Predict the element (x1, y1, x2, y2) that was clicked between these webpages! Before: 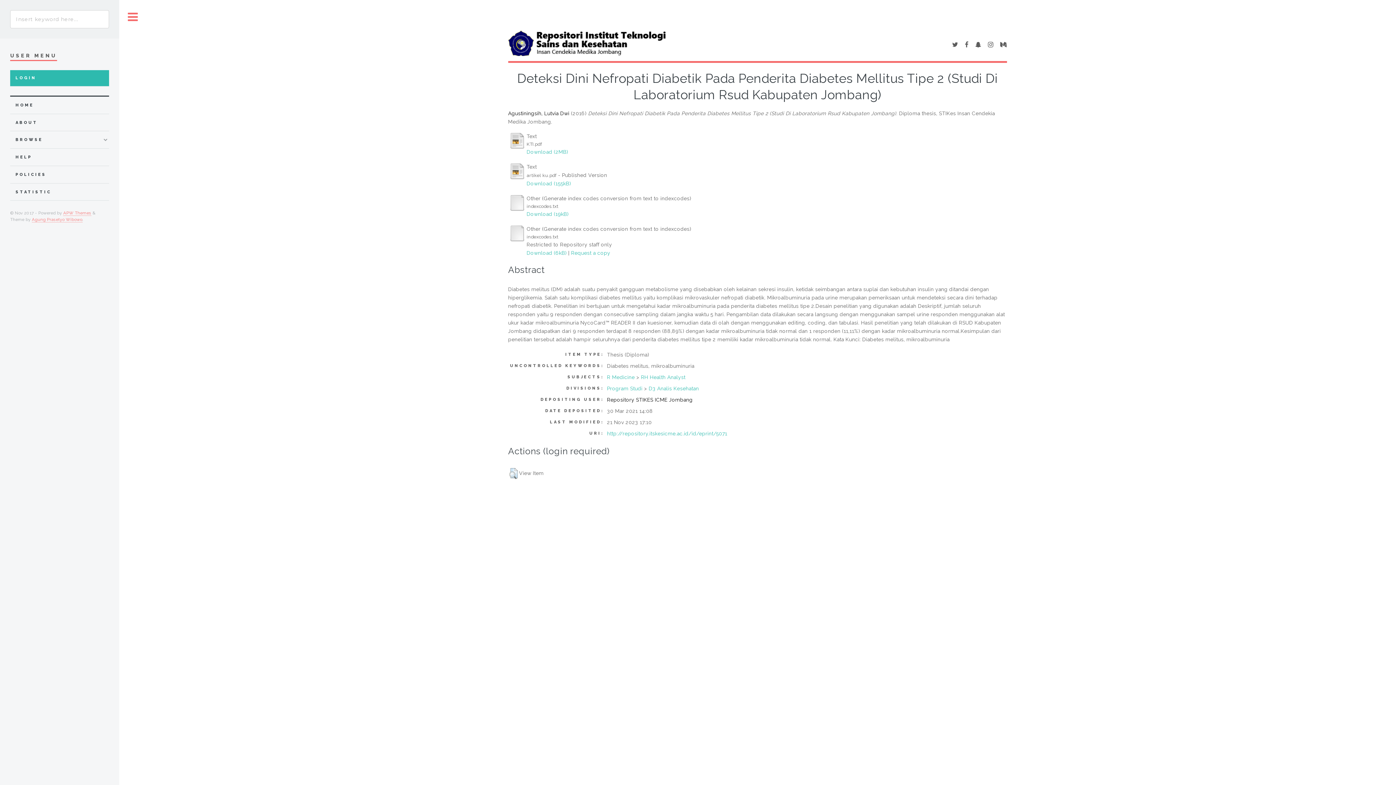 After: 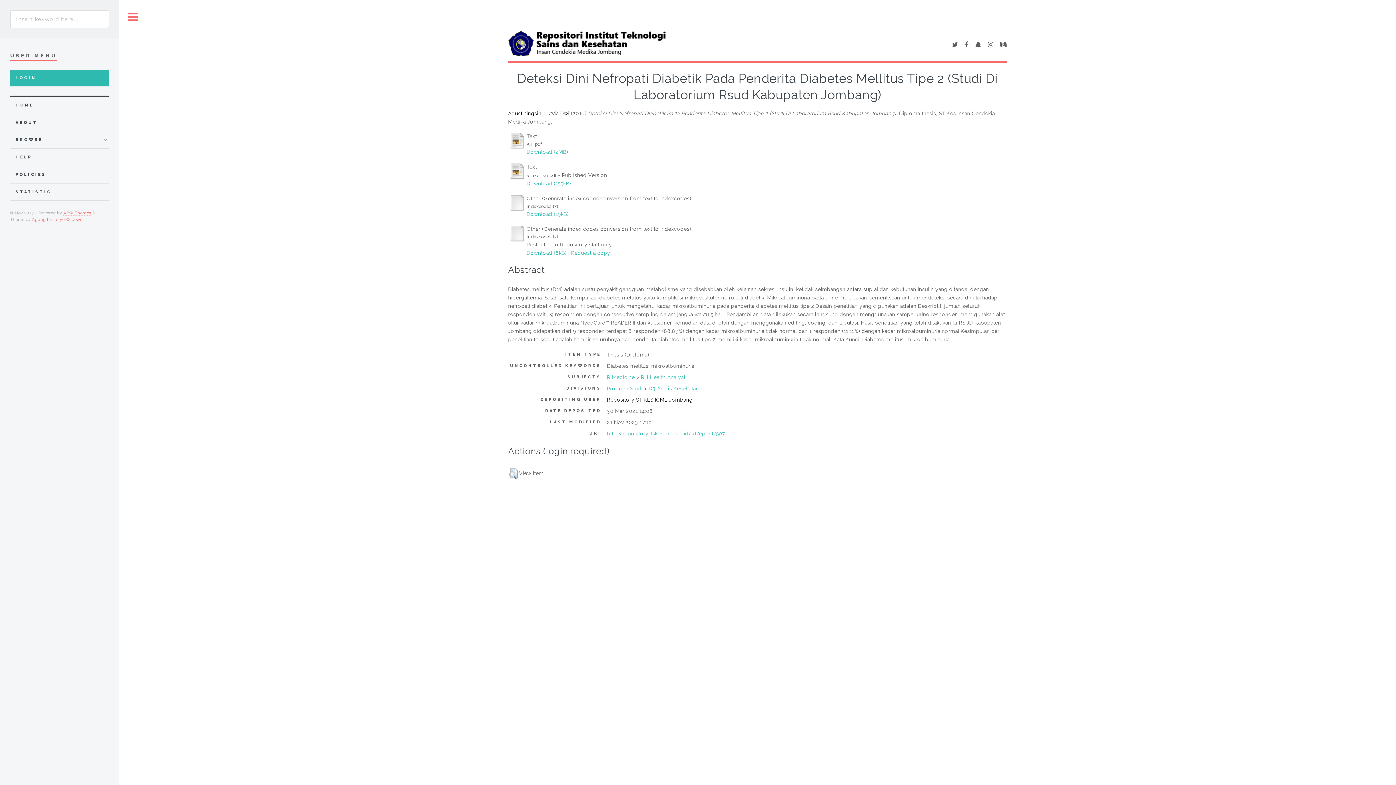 Action: label: Download (2MB) bbox: (526, 148, 568, 154)